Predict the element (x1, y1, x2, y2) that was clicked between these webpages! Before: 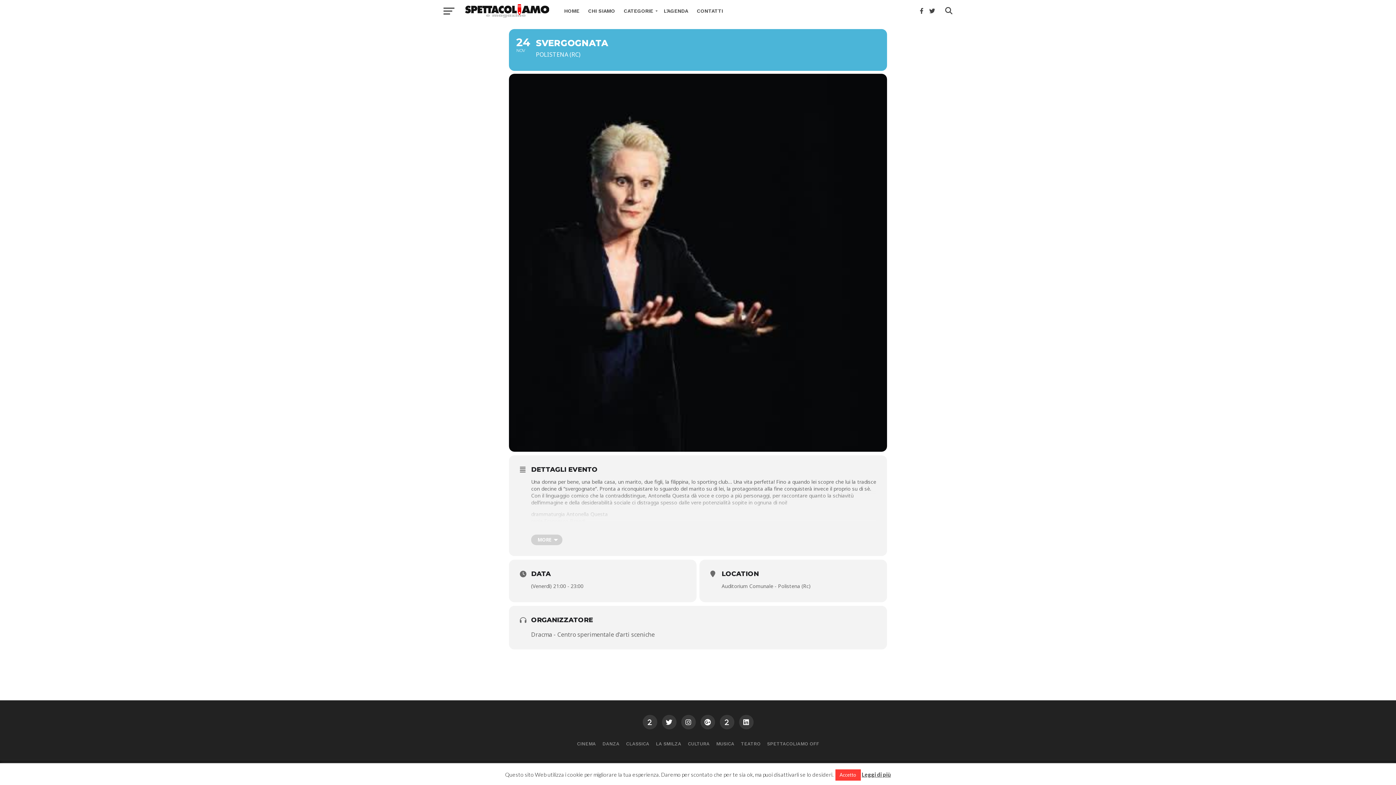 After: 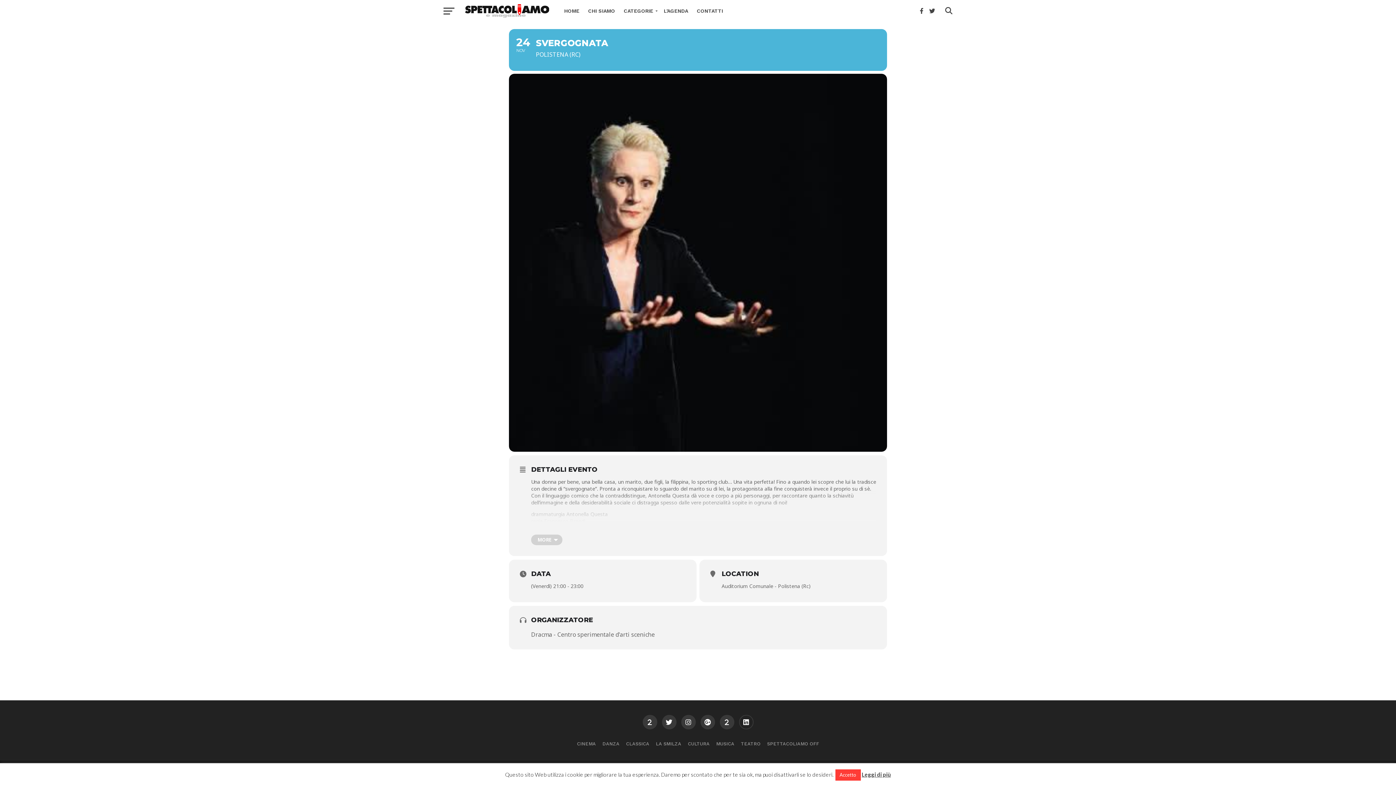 Action: bbox: (739, 715, 753, 729)